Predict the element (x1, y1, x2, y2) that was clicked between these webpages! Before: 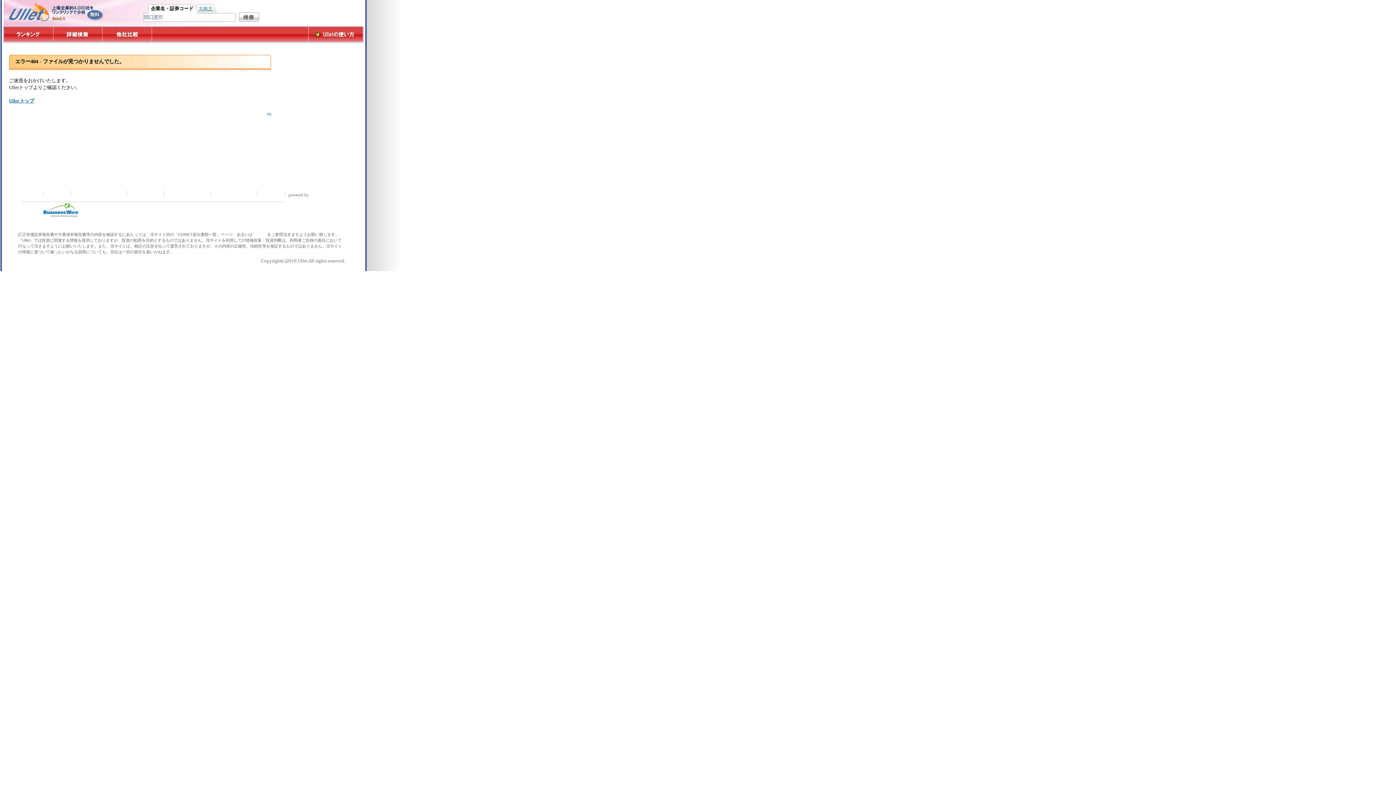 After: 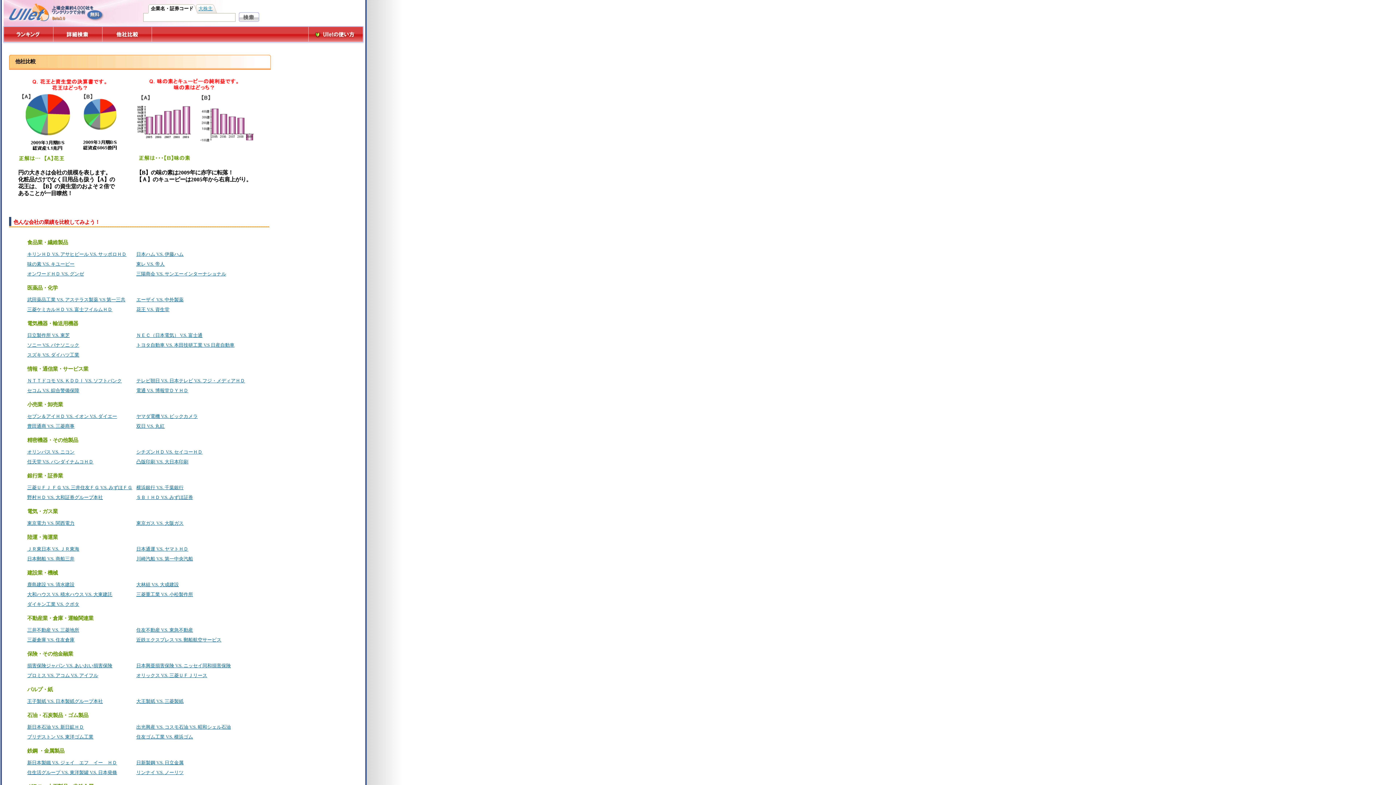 Action: label: 他社比較 bbox: (102, 26, 152, 42)